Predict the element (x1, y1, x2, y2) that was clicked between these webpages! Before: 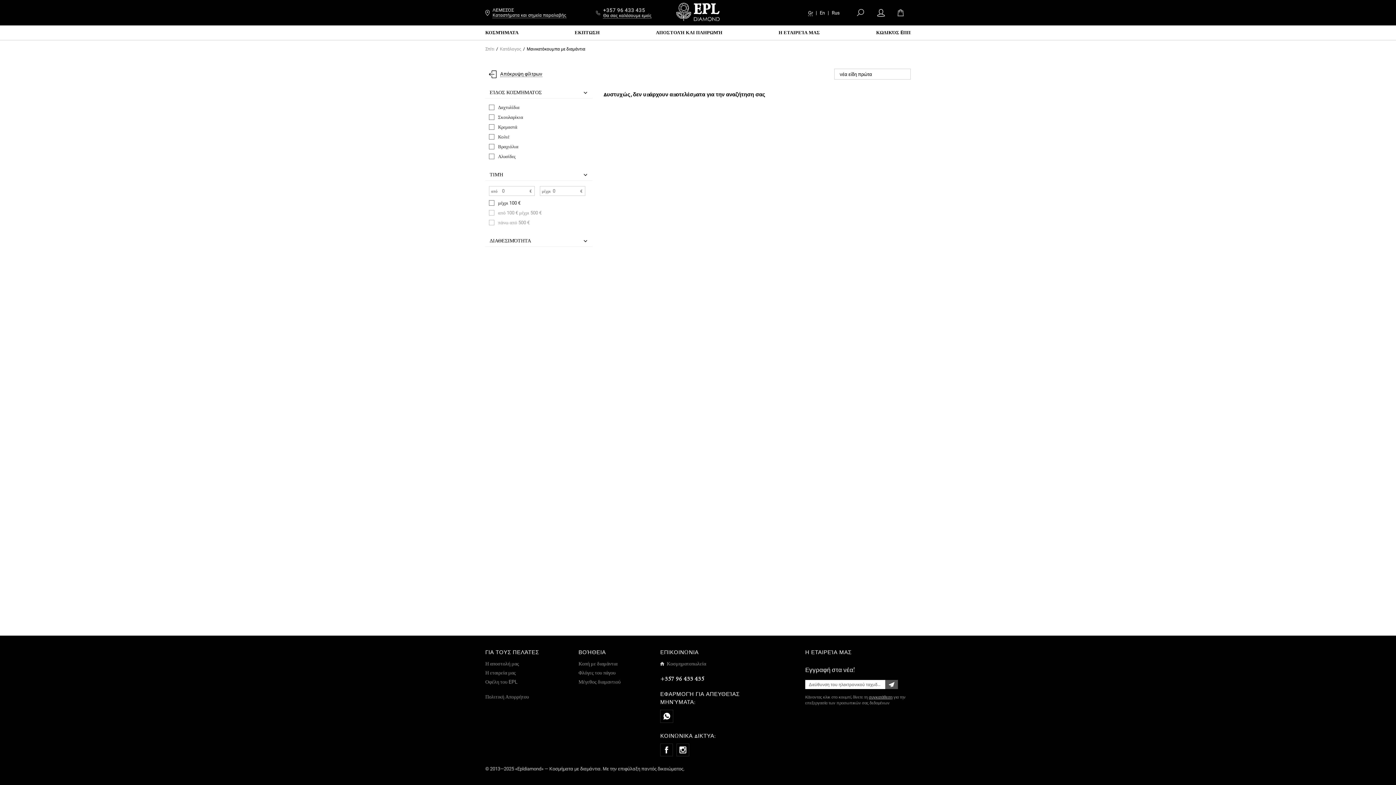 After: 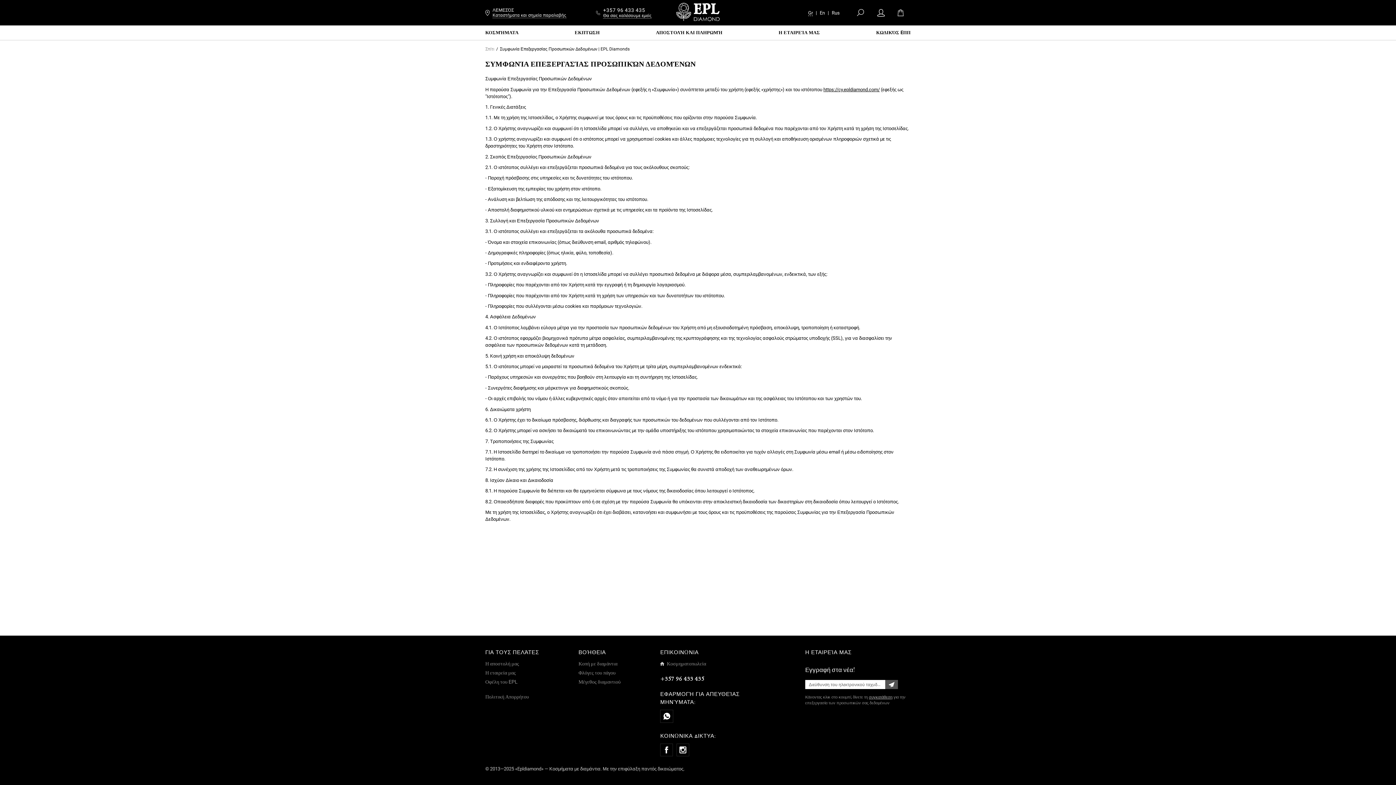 Action: bbox: (485, 693, 529, 701) label: Πολιτική Απορρήτου